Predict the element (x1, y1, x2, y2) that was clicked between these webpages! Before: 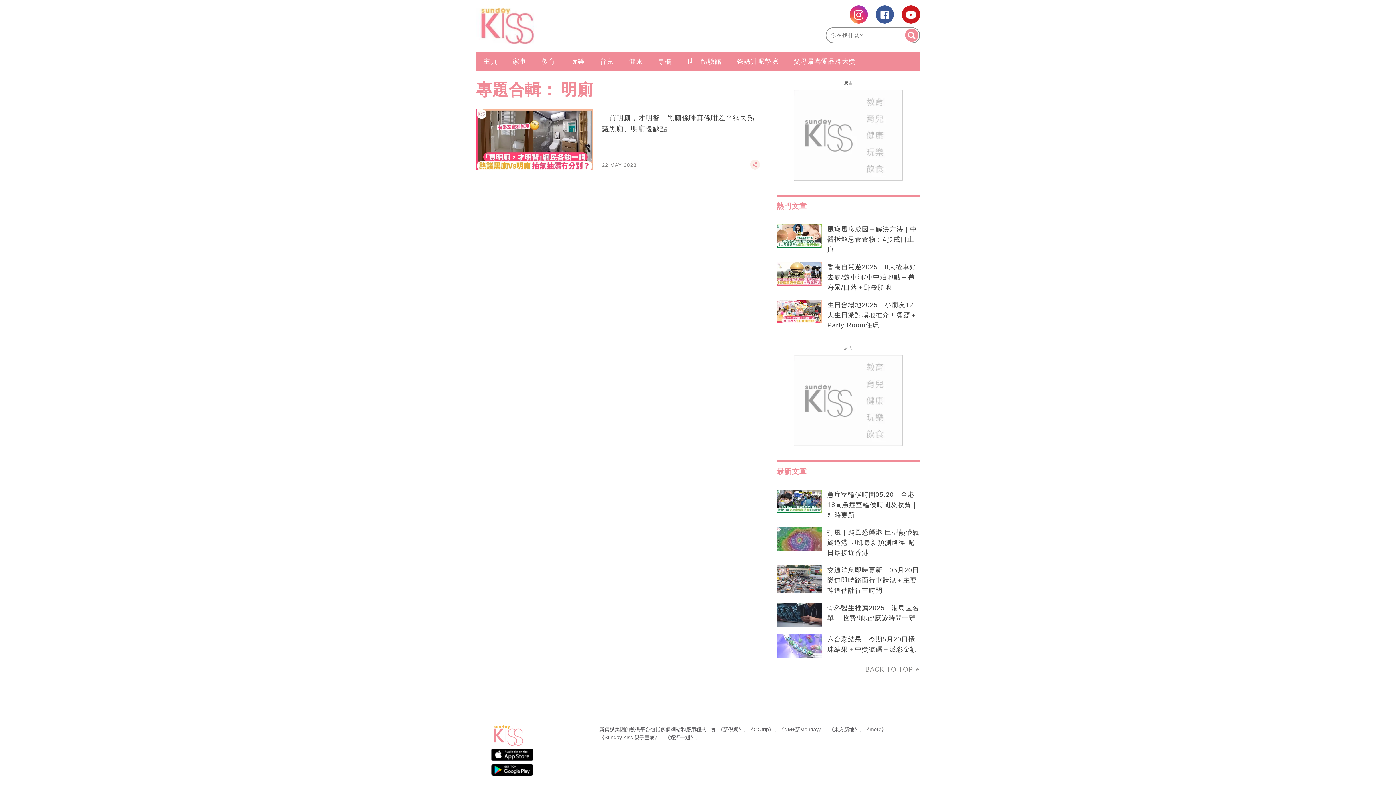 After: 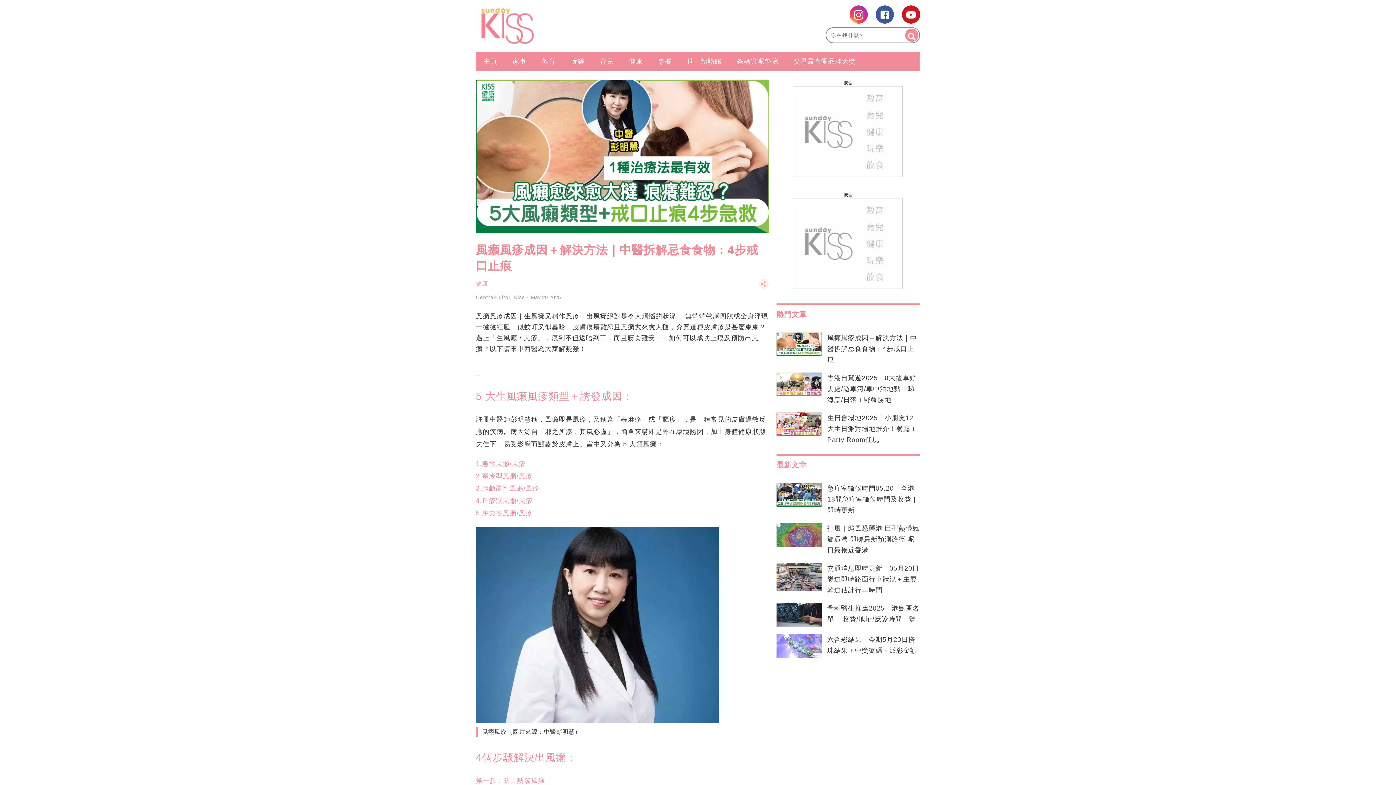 Action: bbox: (776, 224, 821, 248)